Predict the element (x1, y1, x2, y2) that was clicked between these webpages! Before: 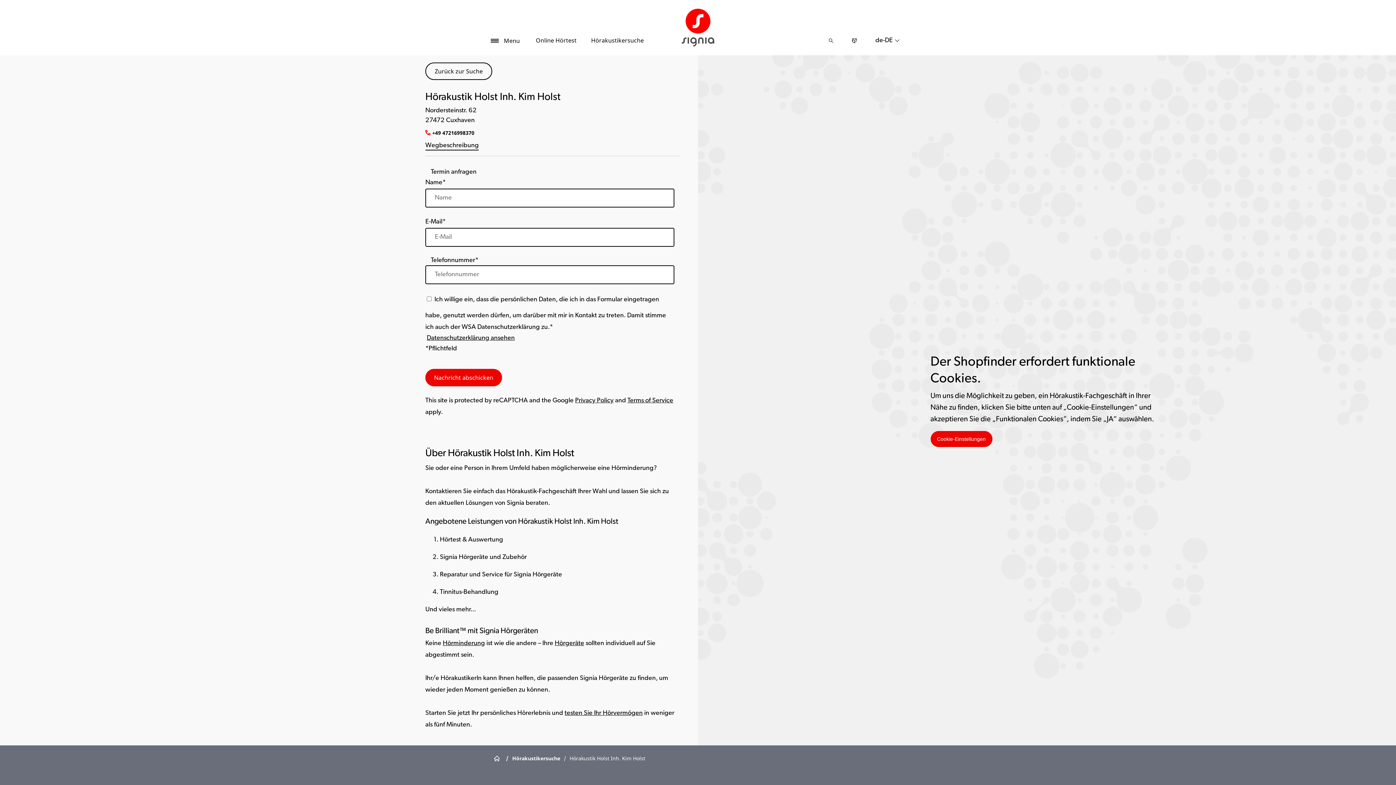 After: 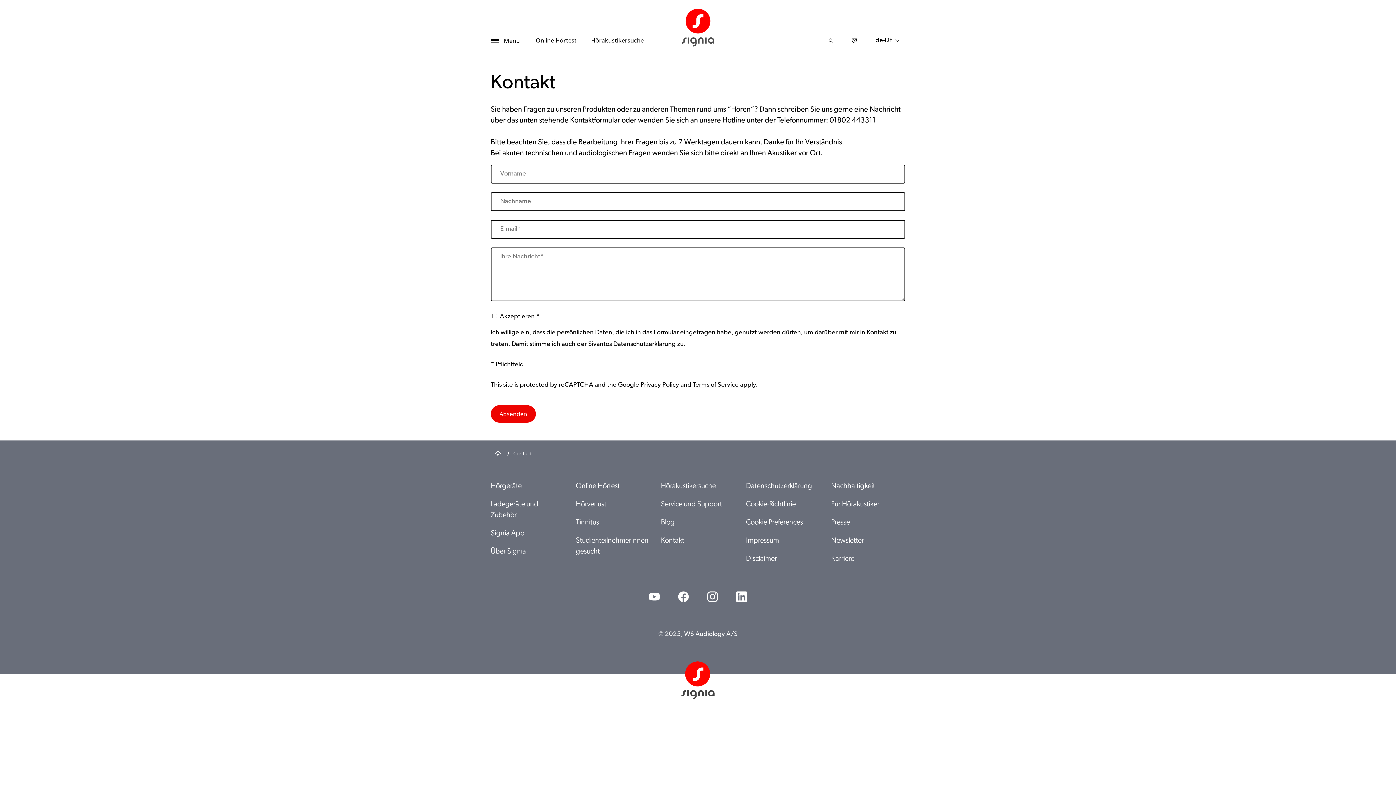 Action: bbox: (847, 33, 861, 48)